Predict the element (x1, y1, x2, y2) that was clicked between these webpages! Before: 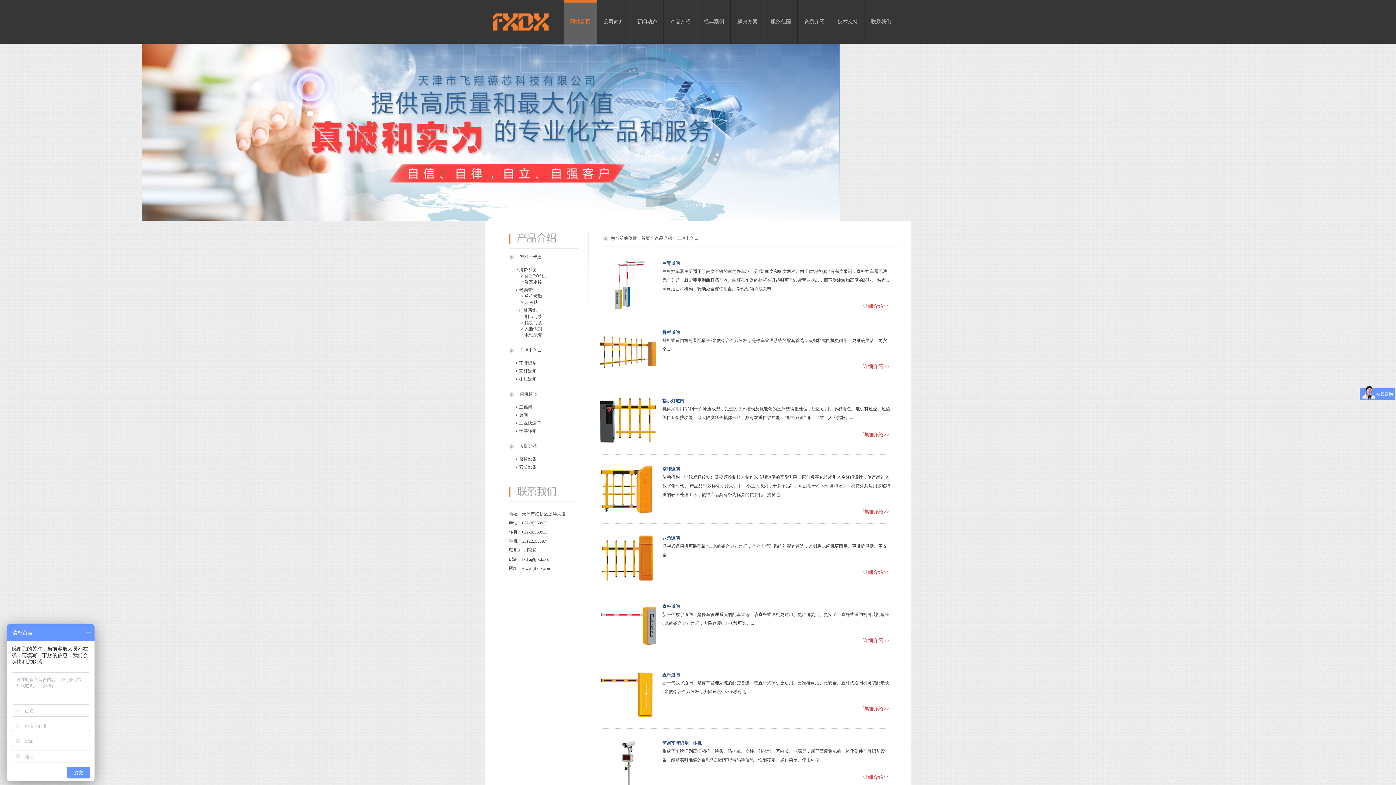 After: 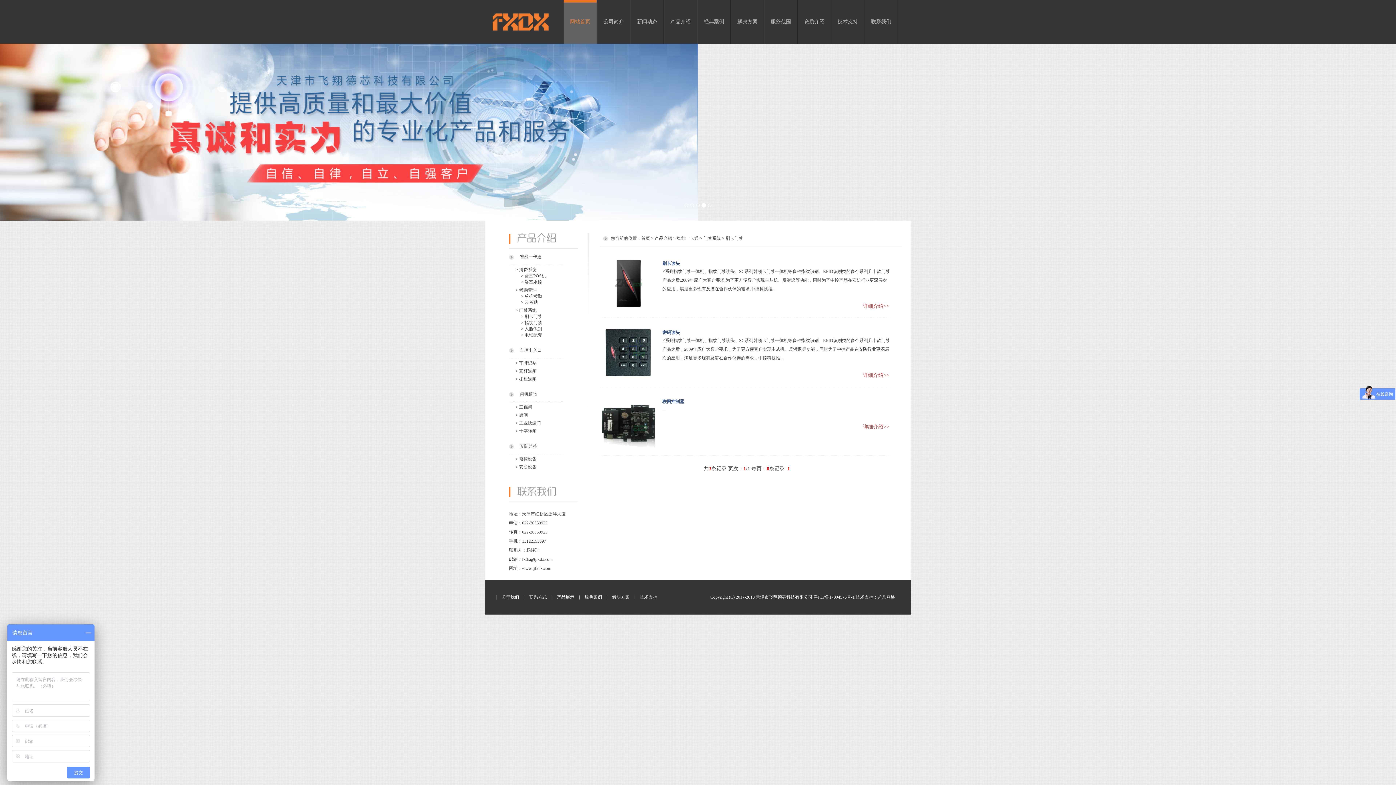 Action: label: 刷卡门禁 bbox: (524, 314, 542, 319)